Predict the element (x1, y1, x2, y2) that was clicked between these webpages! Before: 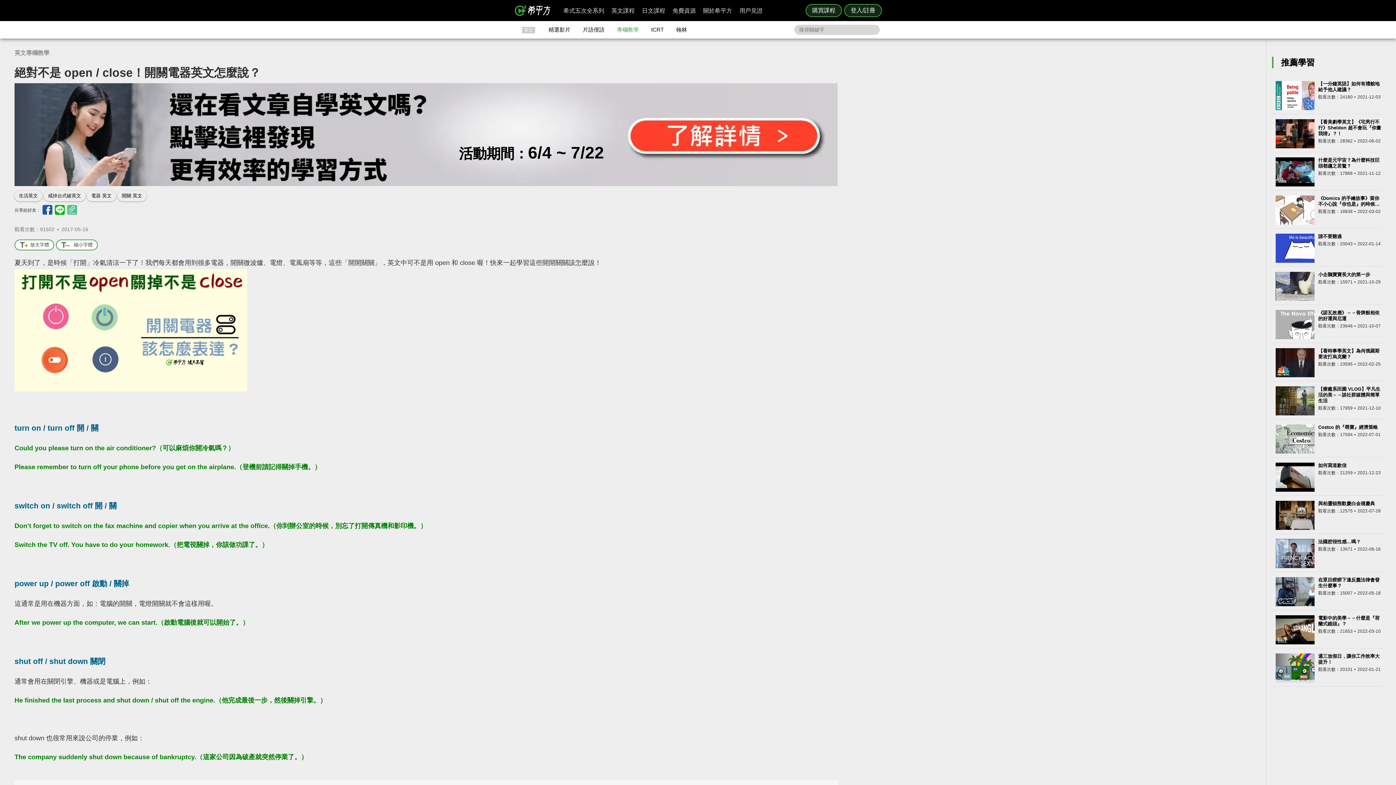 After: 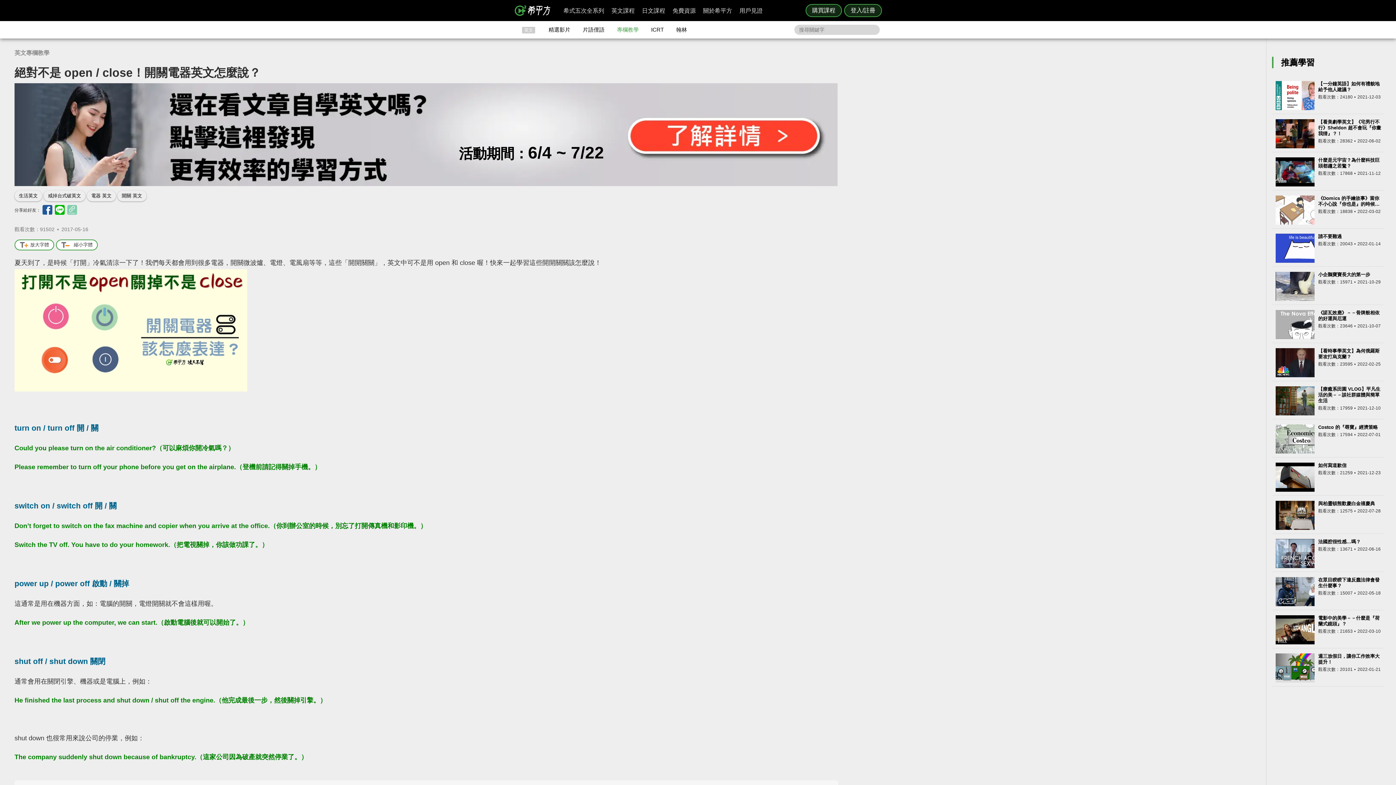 Action: bbox: (67, 205, 77, 214)